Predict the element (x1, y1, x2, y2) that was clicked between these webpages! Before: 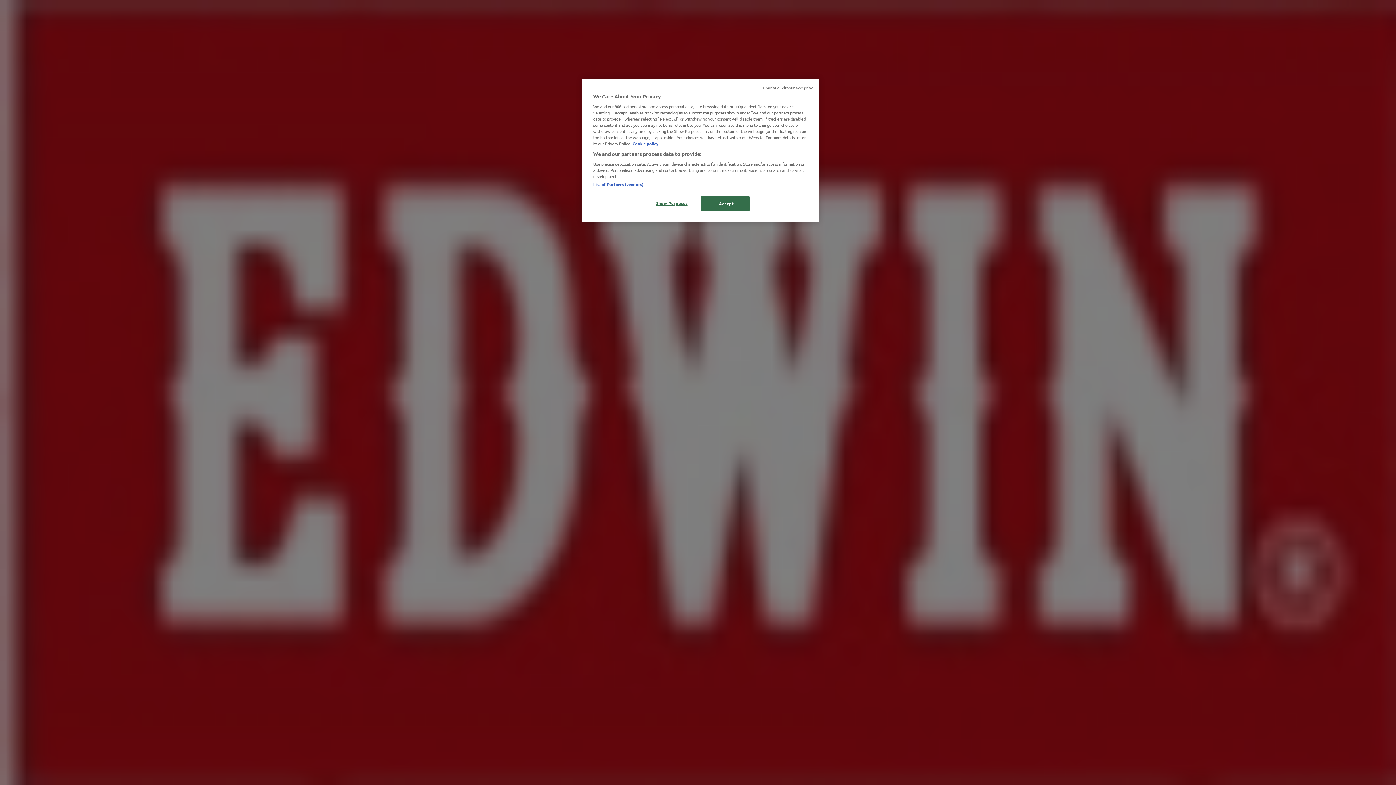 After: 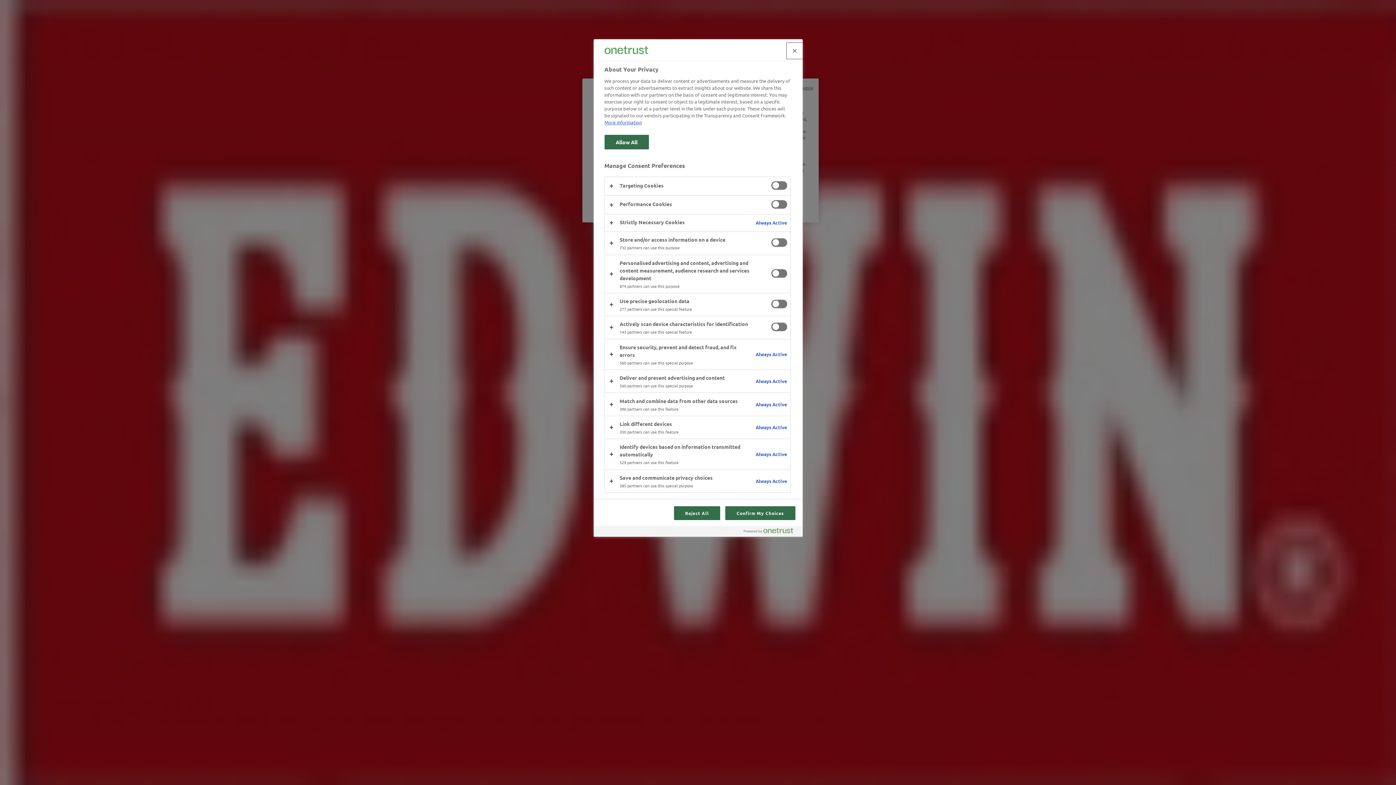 Action: bbox: (647, 196, 696, 210) label: Show Purposes